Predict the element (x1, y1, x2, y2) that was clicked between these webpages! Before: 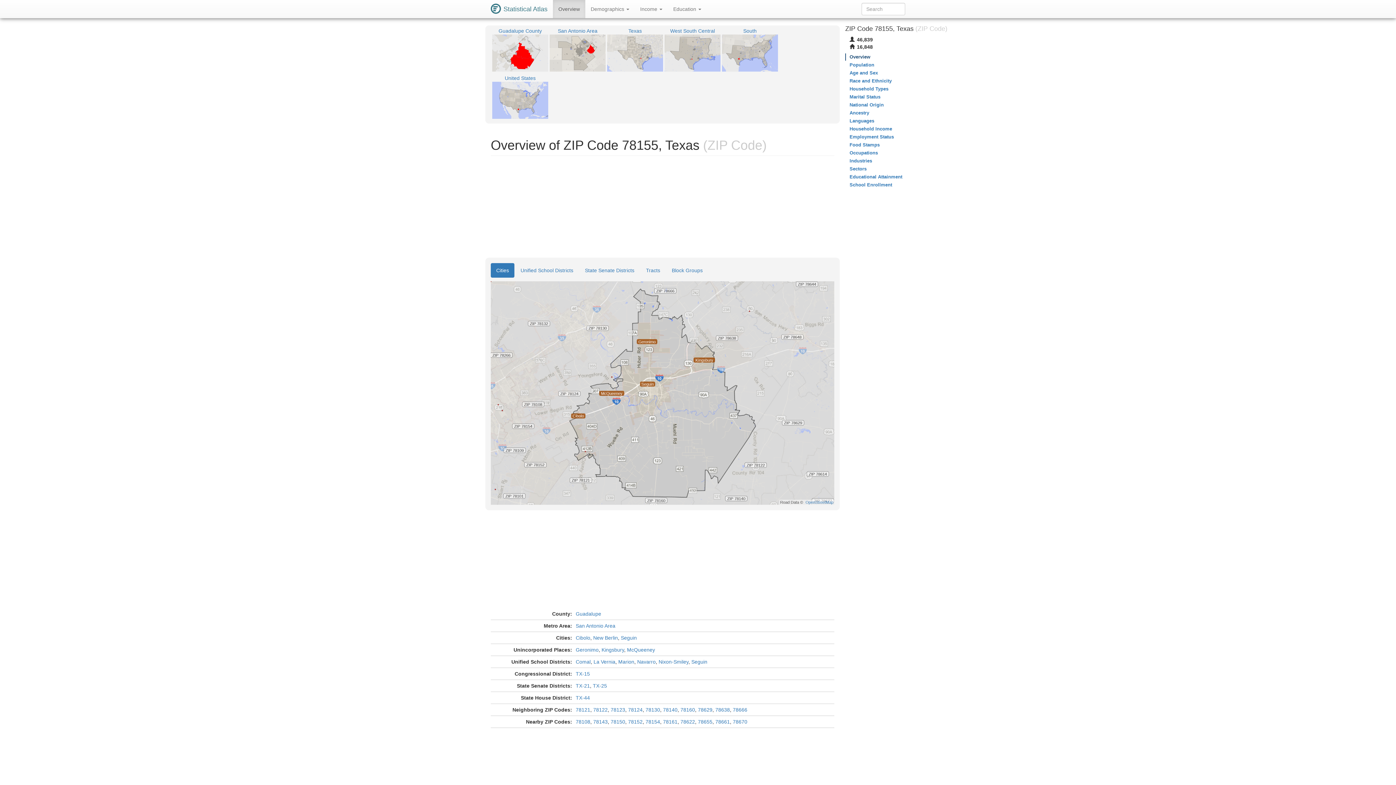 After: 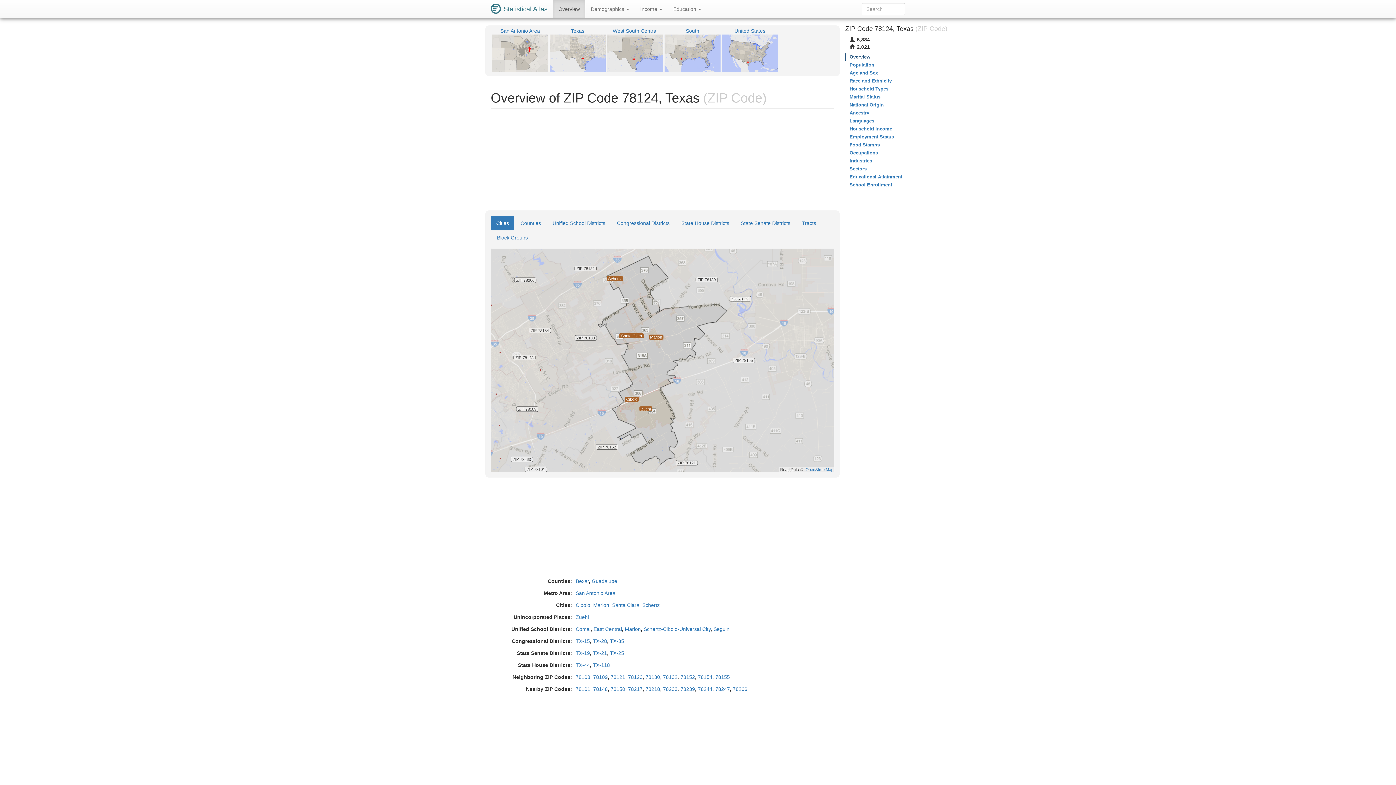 Action: label: 78124 bbox: (628, 707, 642, 713)